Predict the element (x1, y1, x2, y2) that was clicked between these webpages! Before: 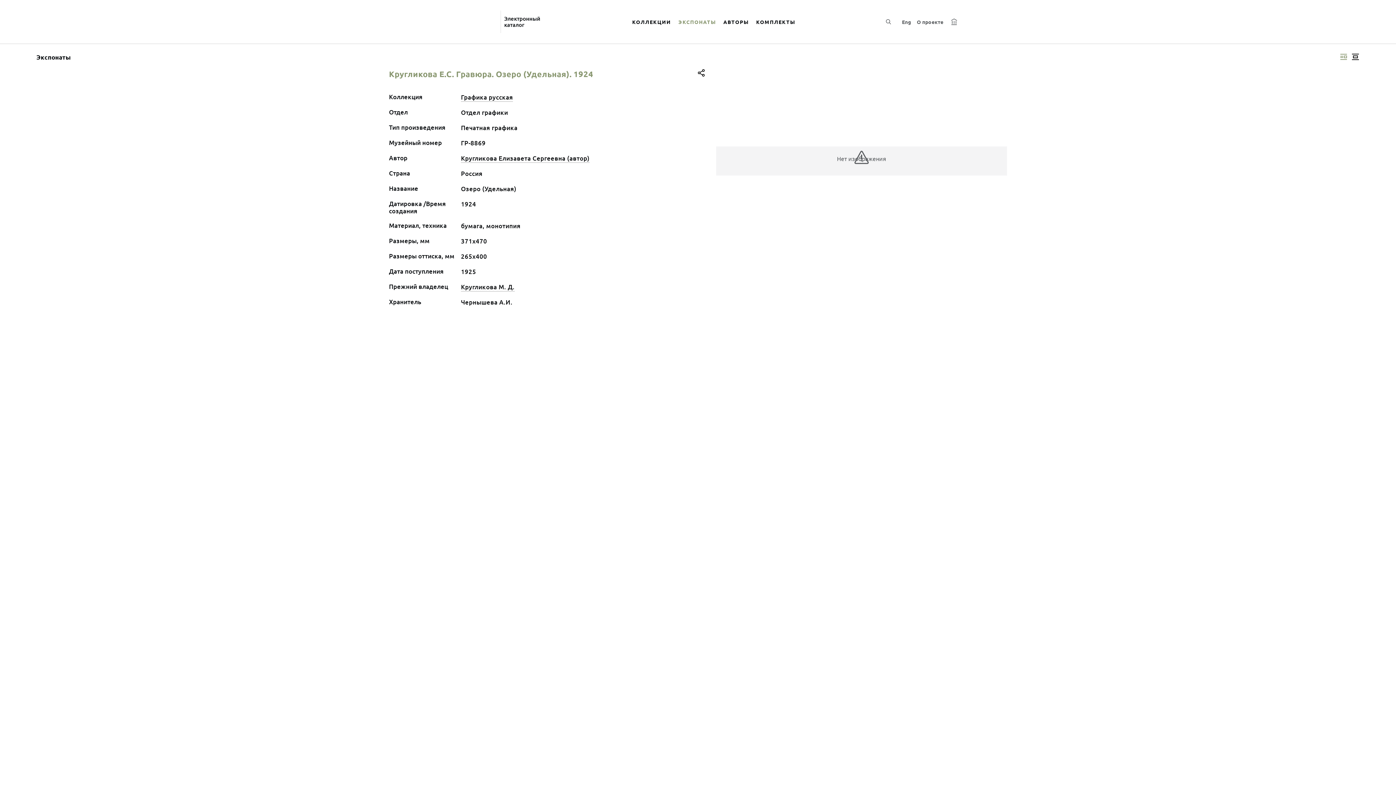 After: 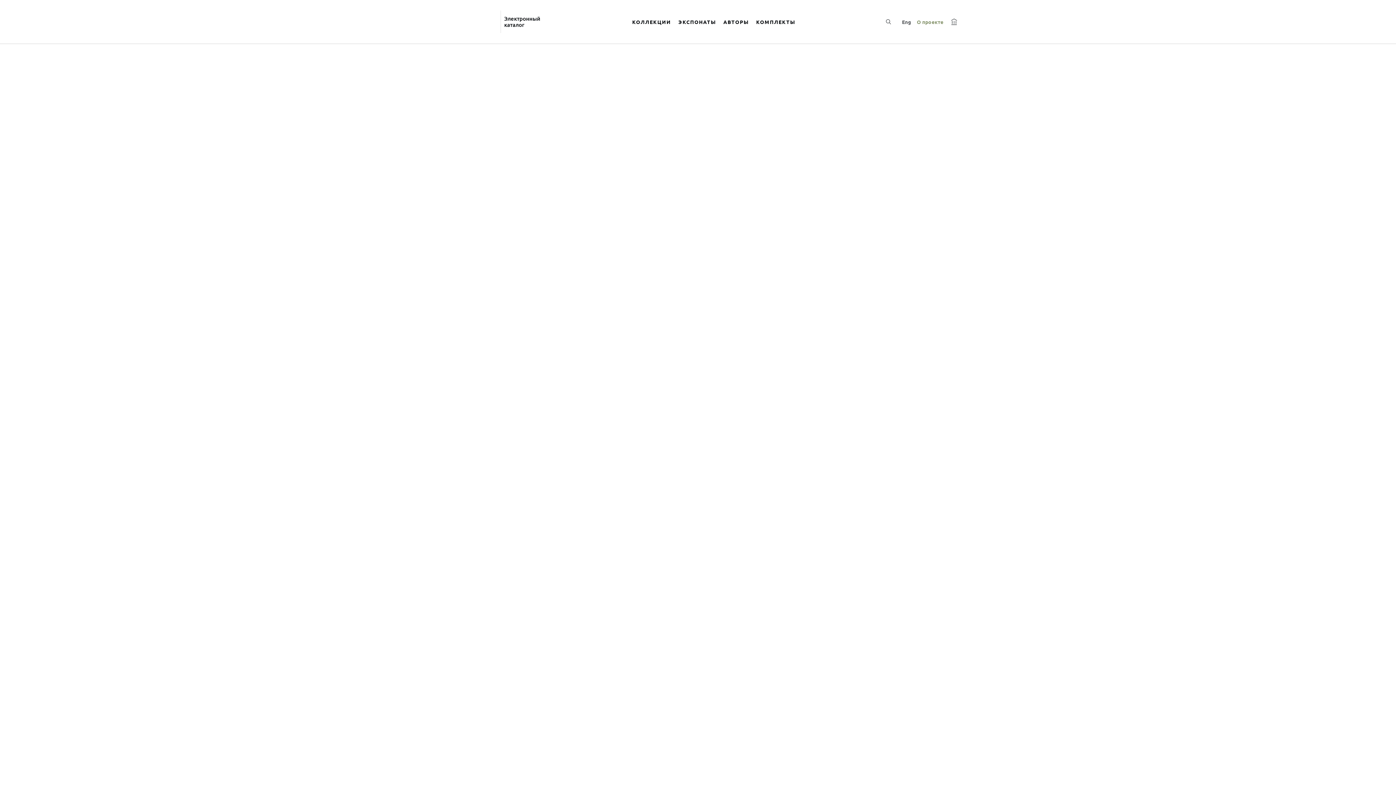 Action: label: О проекте bbox: (915, 15, 945, 28)